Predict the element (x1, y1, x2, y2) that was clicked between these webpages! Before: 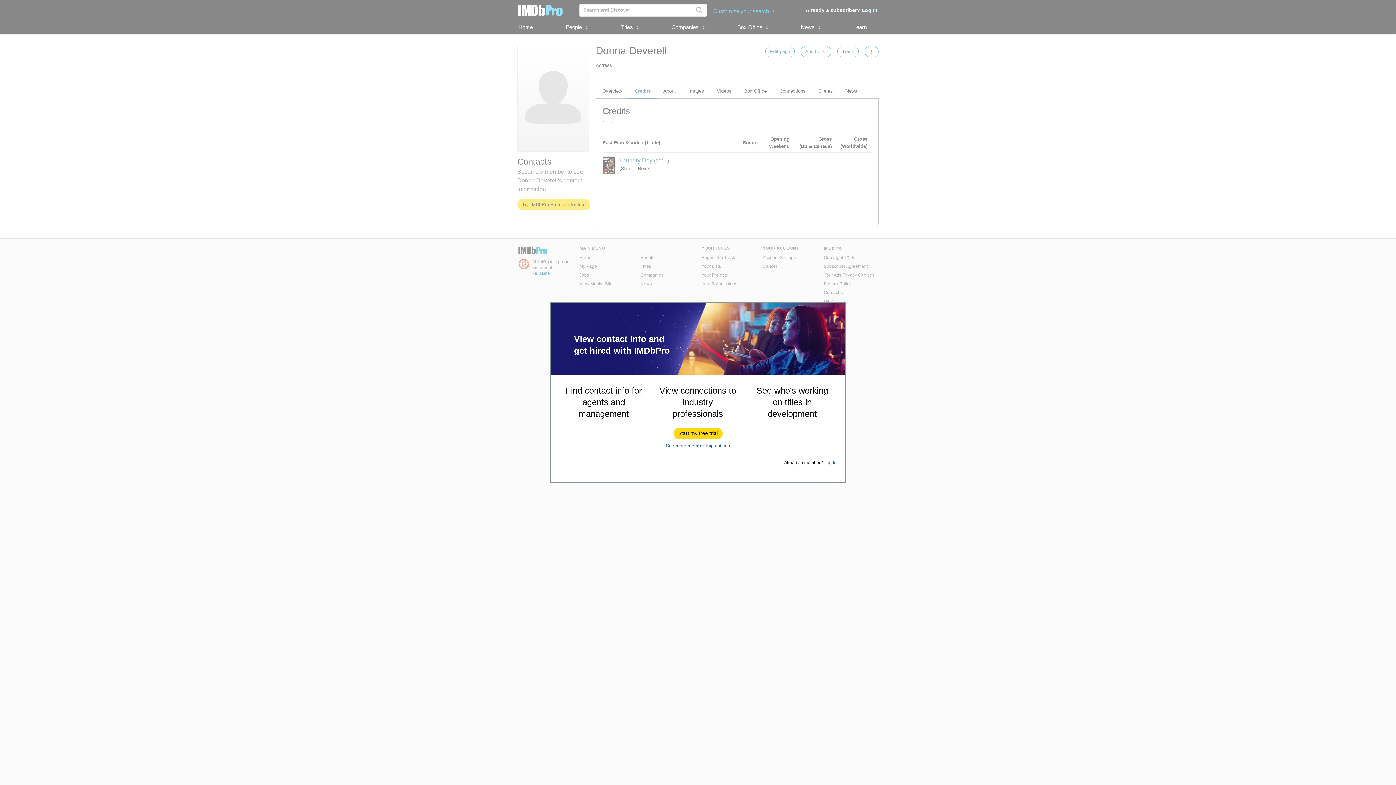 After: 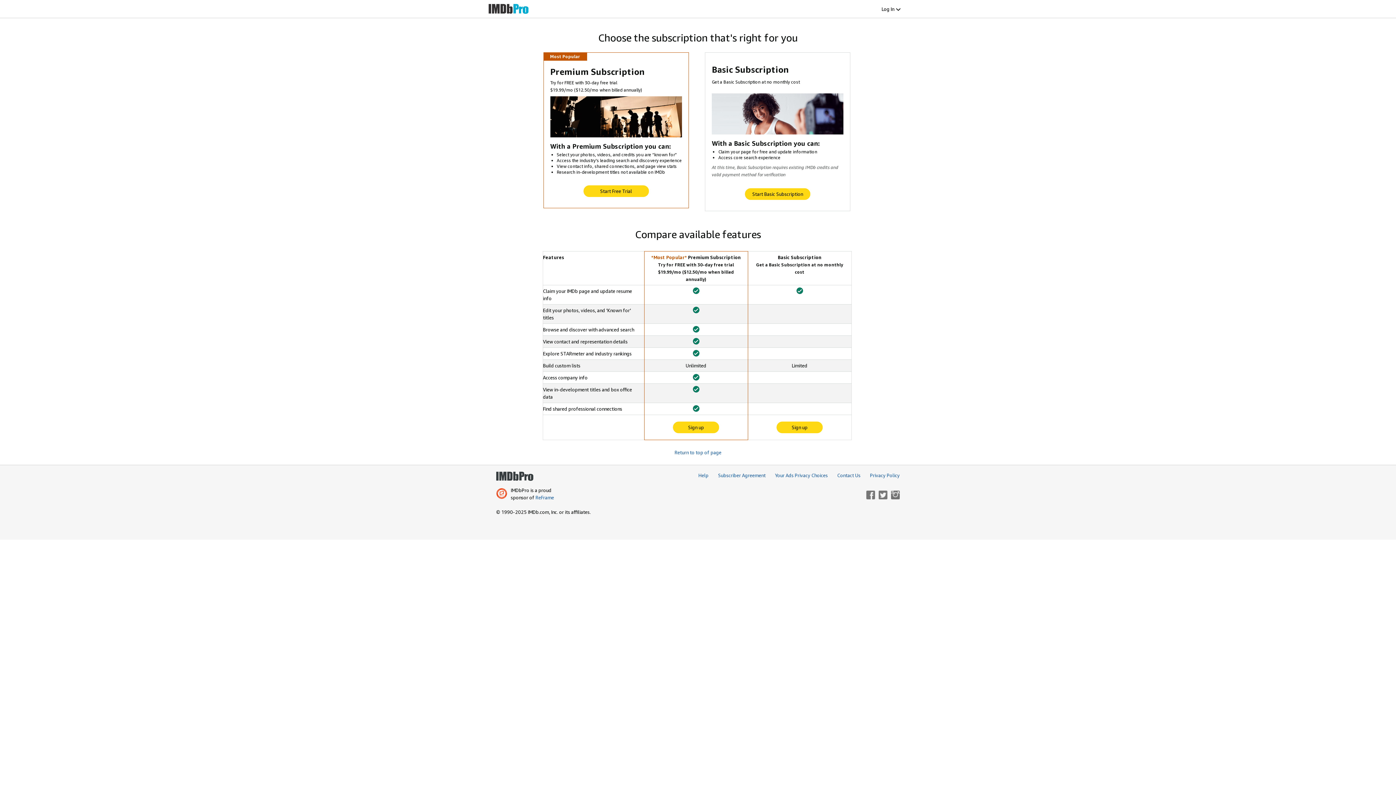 Action: label: See more membership options bbox: (666, 443, 730, 448)